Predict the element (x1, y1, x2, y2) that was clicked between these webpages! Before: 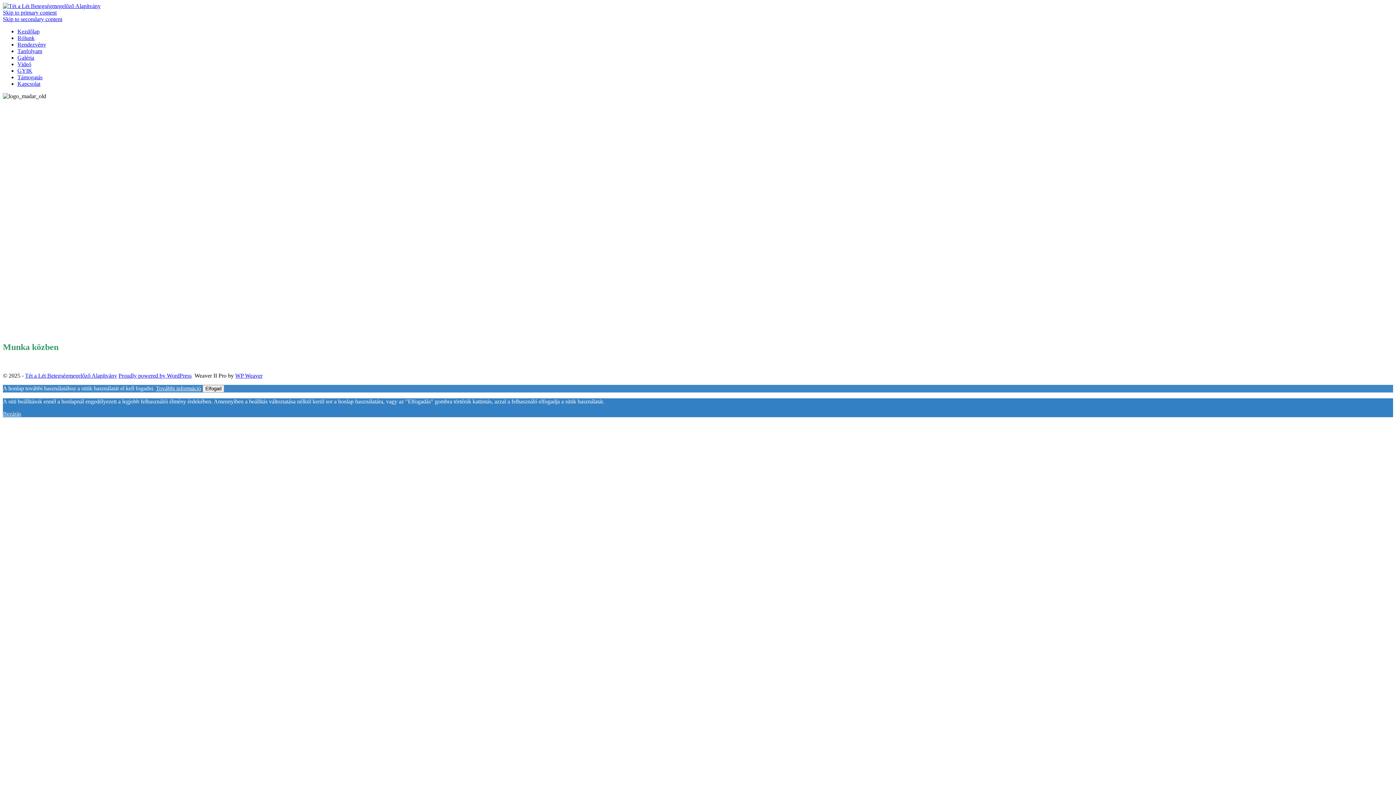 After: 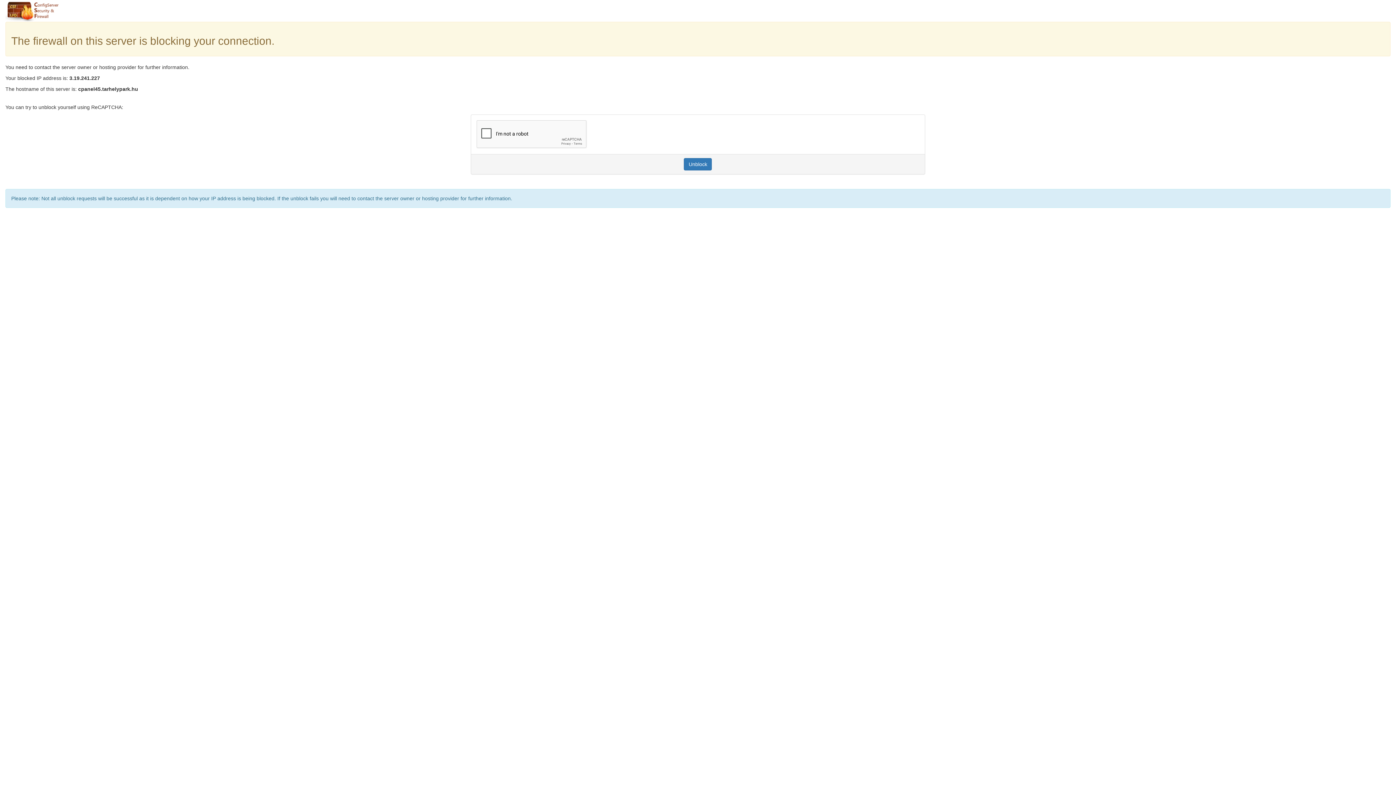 Action: label: Kapcsolat bbox: (17, 80, 40, 86)